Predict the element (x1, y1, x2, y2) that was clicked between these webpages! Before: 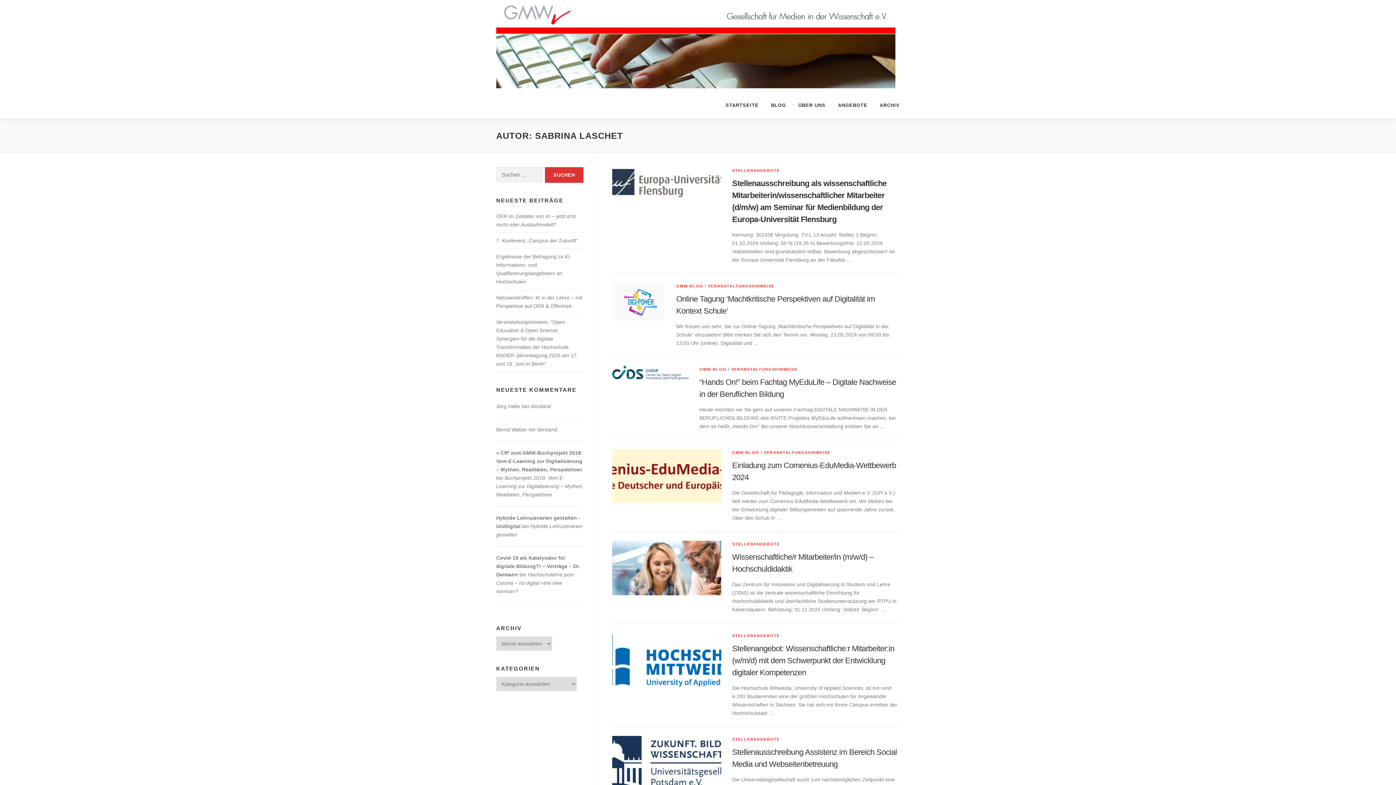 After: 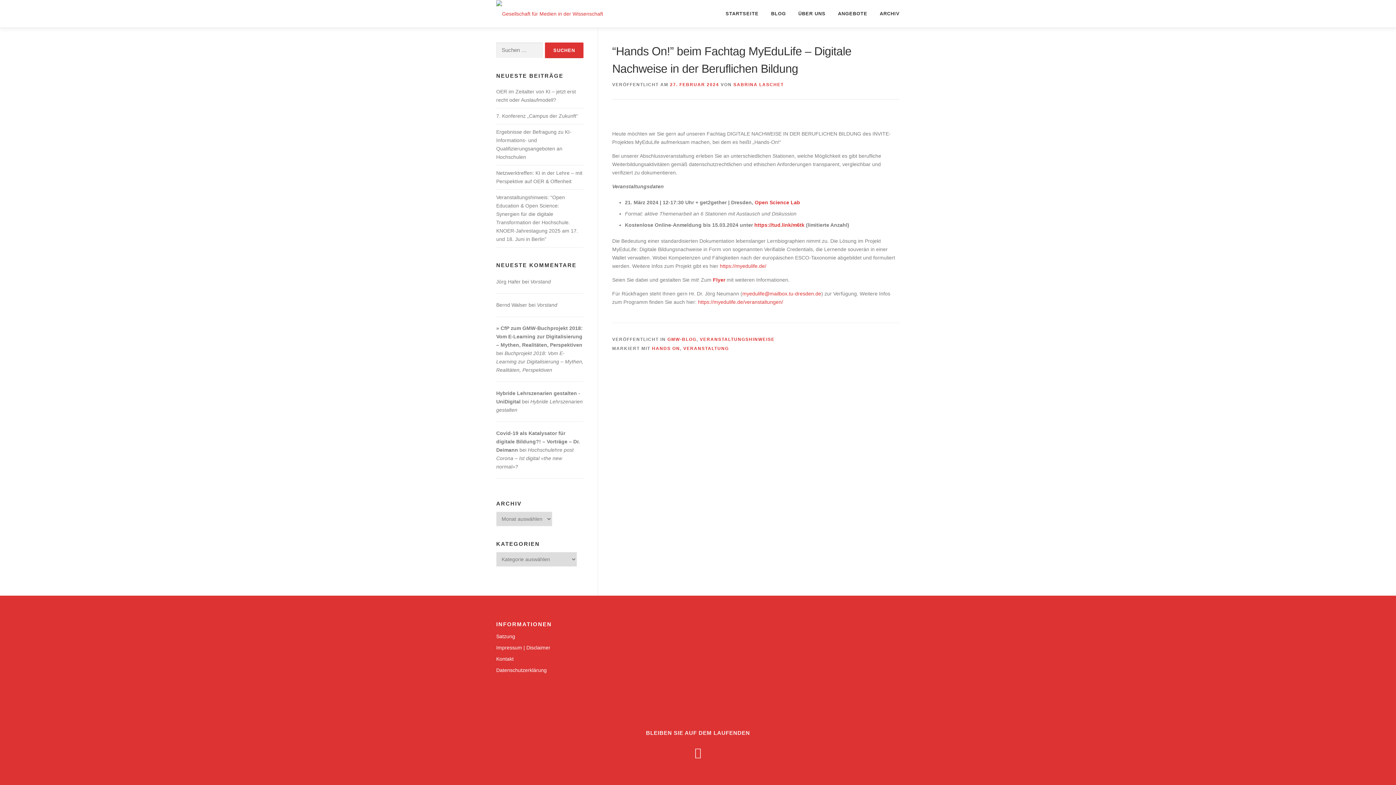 Action: bbox: (612, 369, 688, 375)